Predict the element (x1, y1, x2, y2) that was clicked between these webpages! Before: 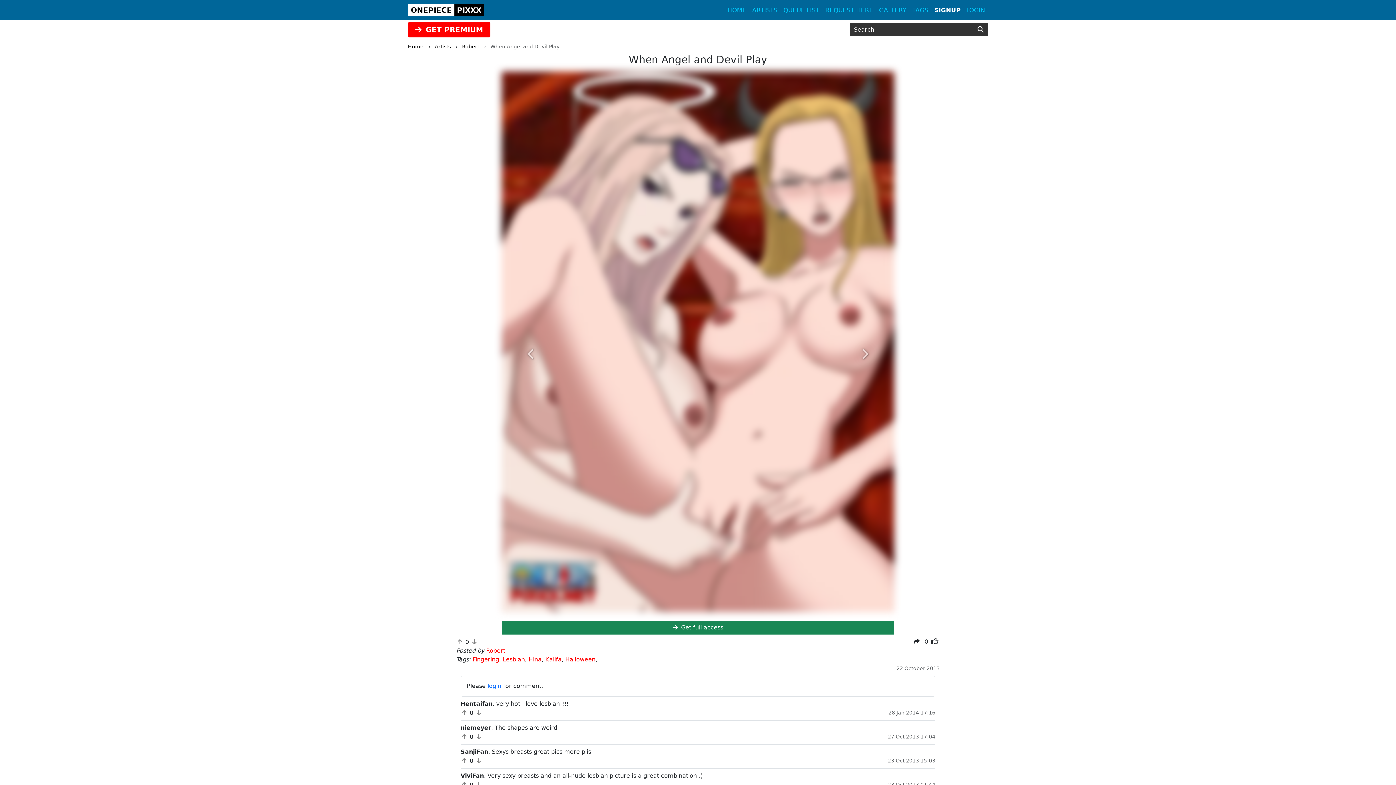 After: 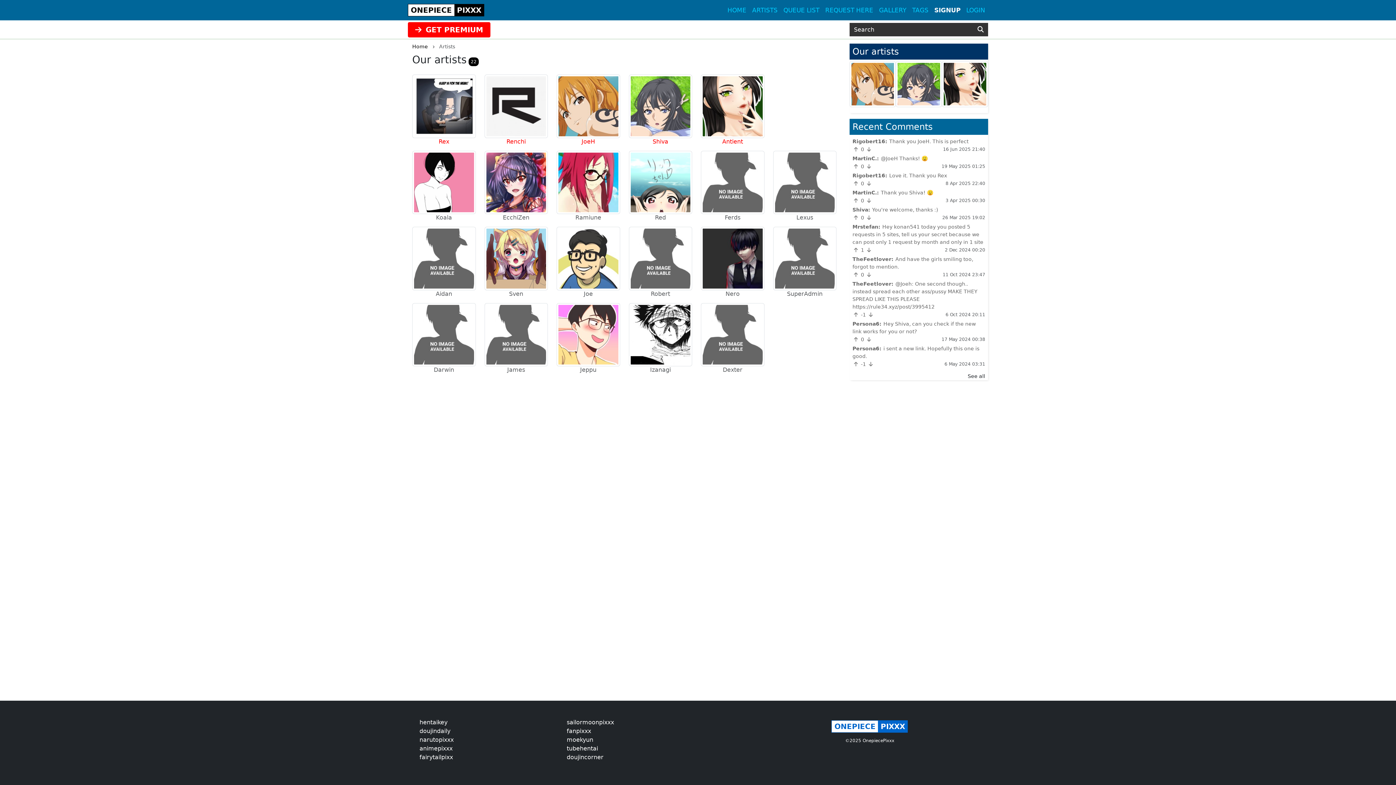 Action: label: ARTISTS bbox: (749, 2, 780, 17)